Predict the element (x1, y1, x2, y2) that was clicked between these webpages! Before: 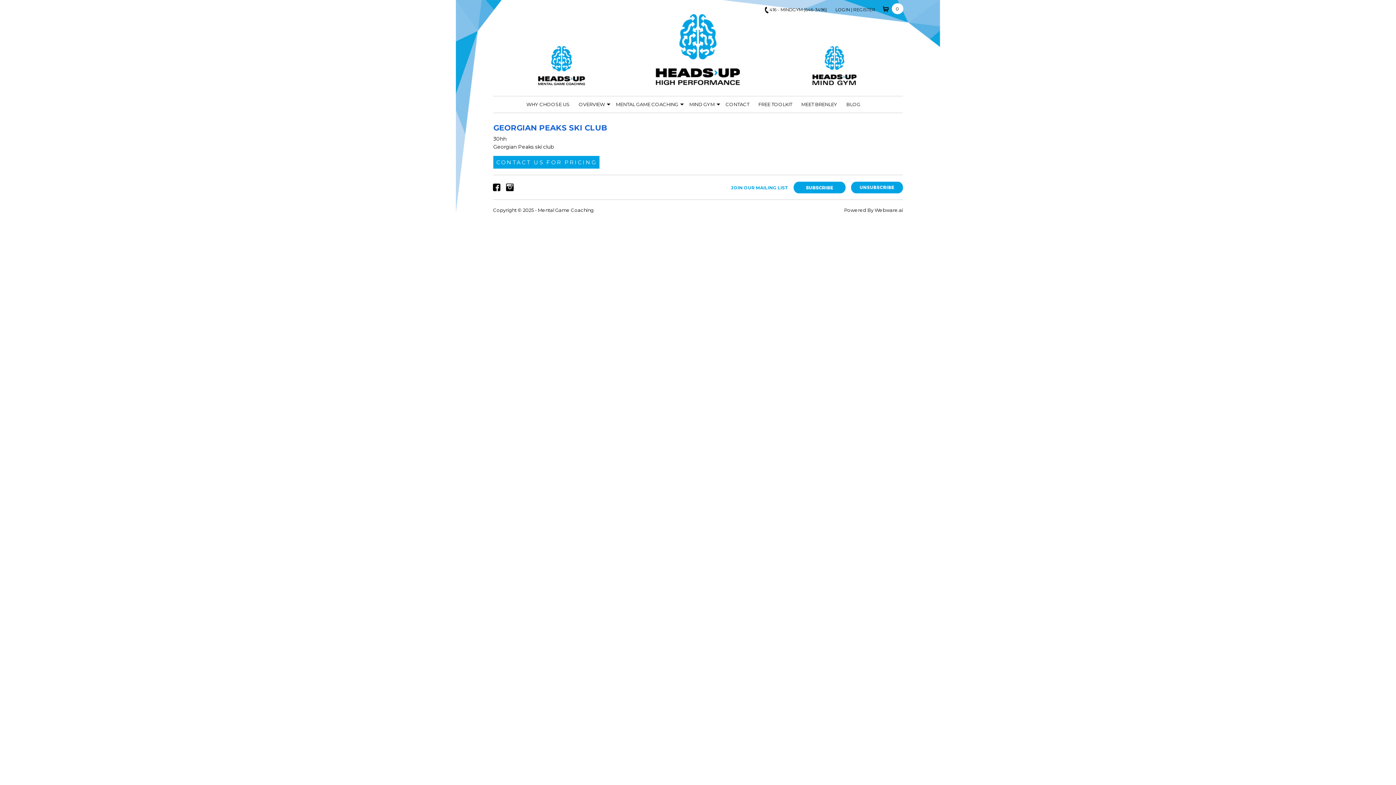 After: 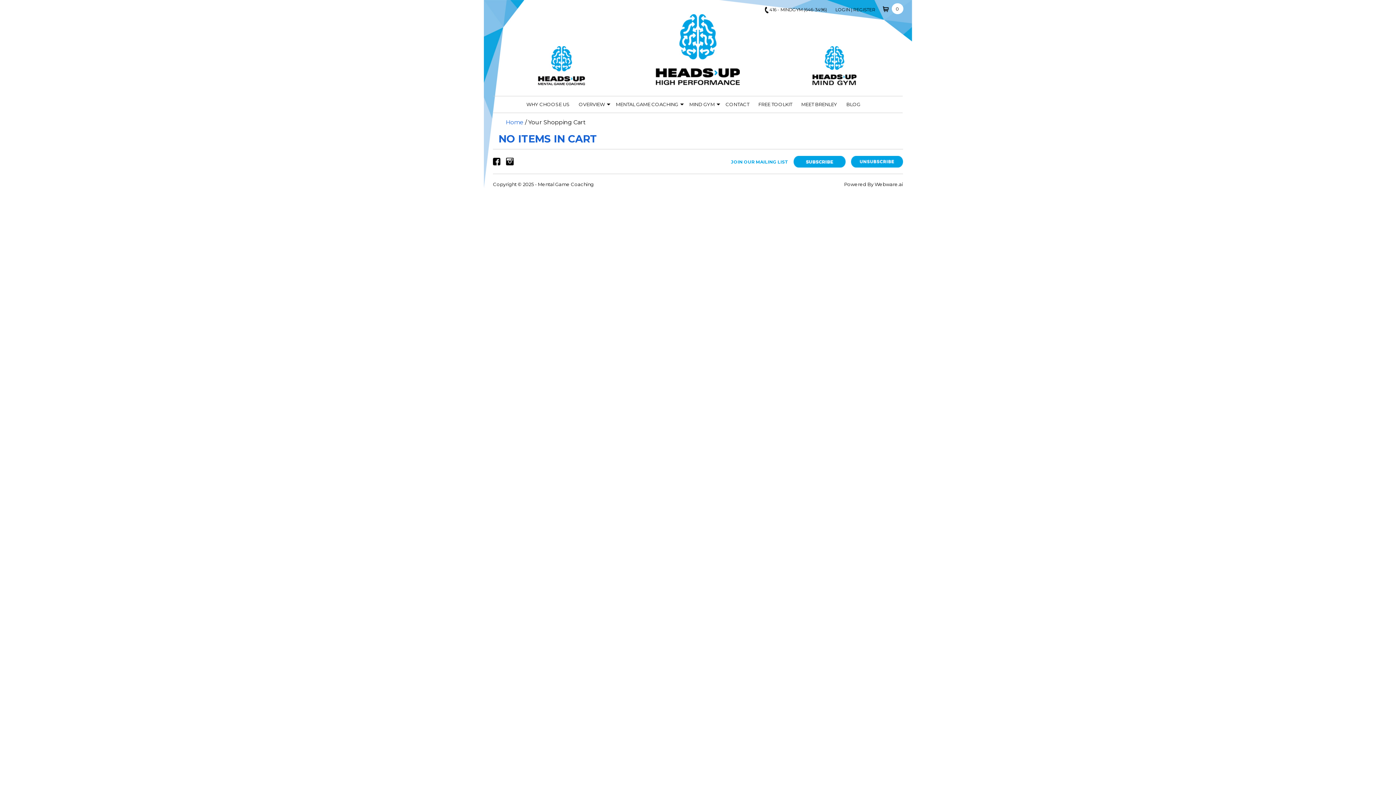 Action: bbox: (882, 5, 890, 11) label:  
0